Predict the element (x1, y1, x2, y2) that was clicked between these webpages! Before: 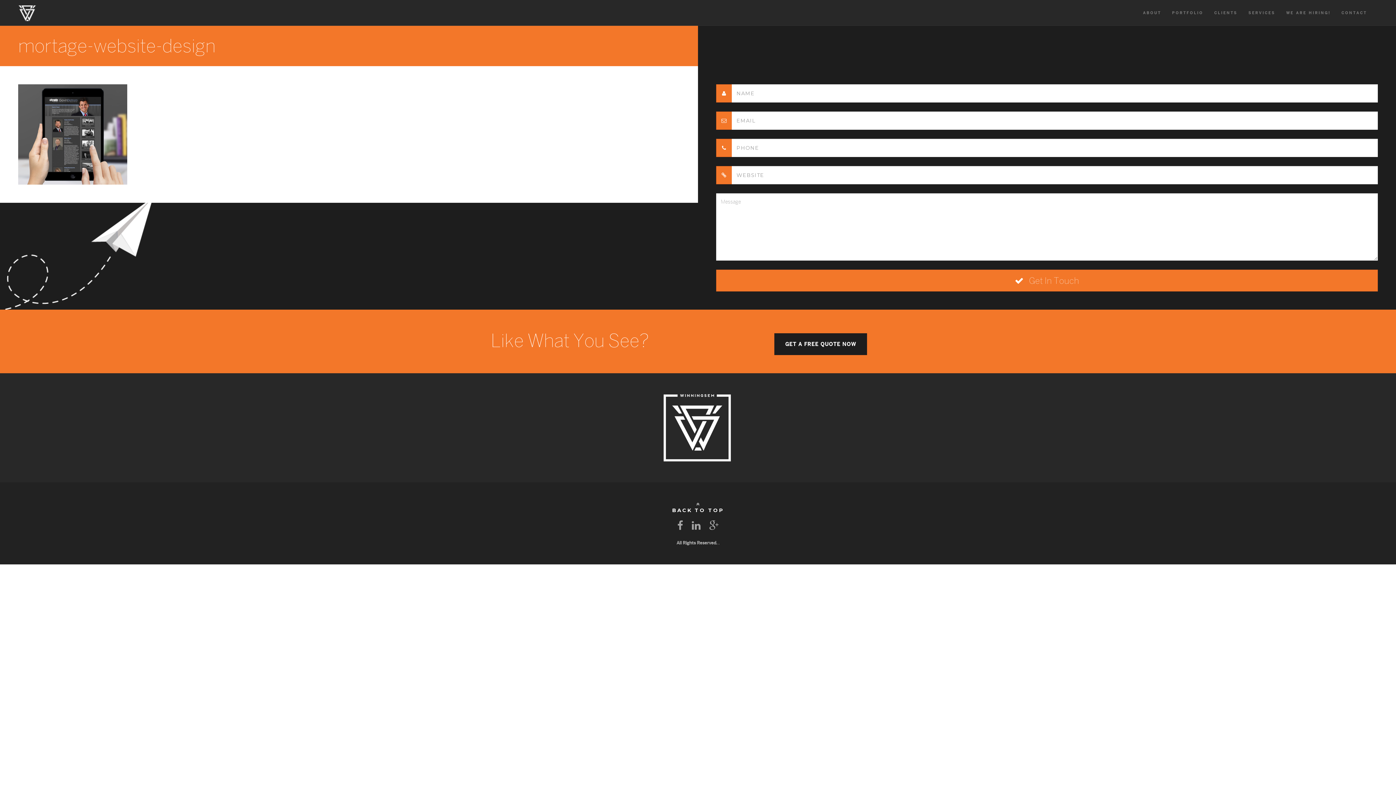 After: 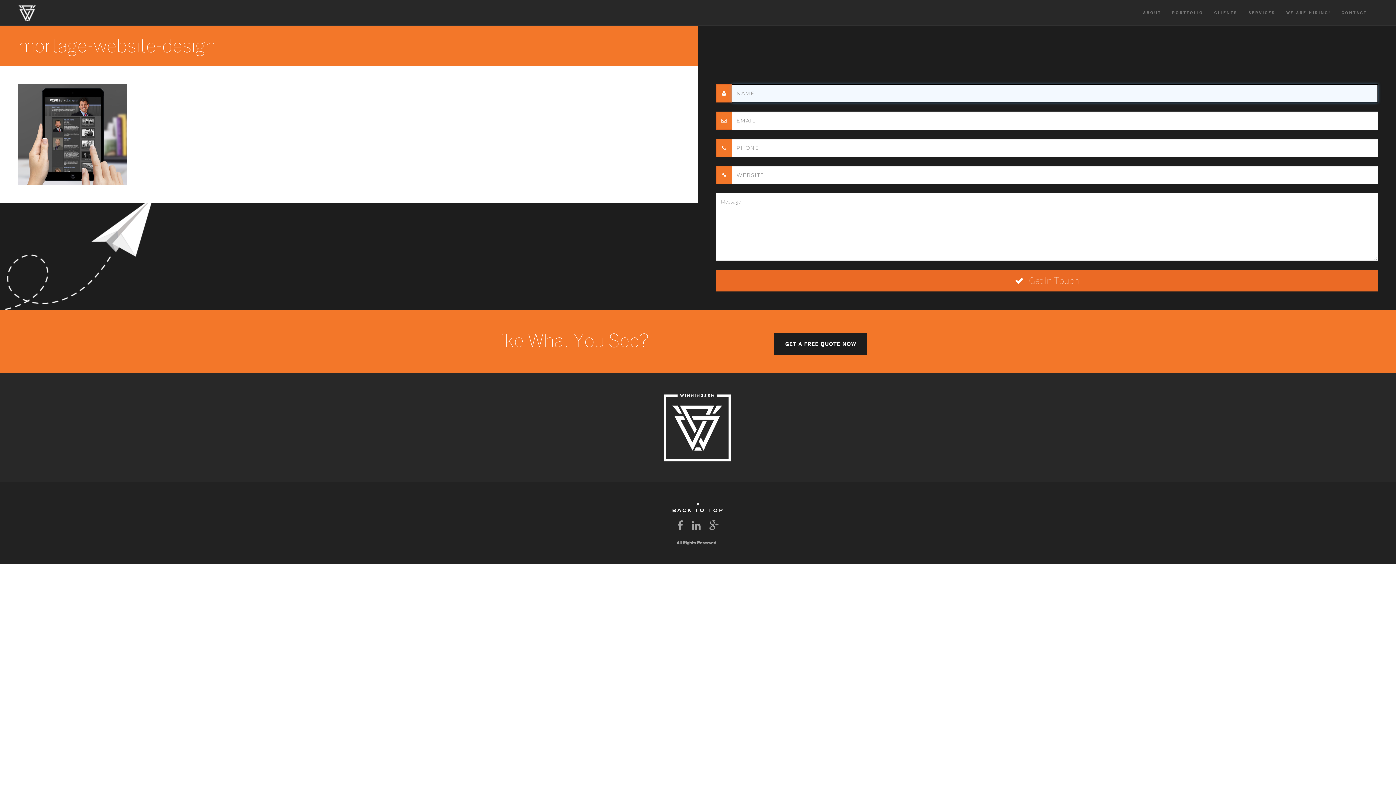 Action: bbox: (716, 269, 1378, 291) label:  Get In Touch